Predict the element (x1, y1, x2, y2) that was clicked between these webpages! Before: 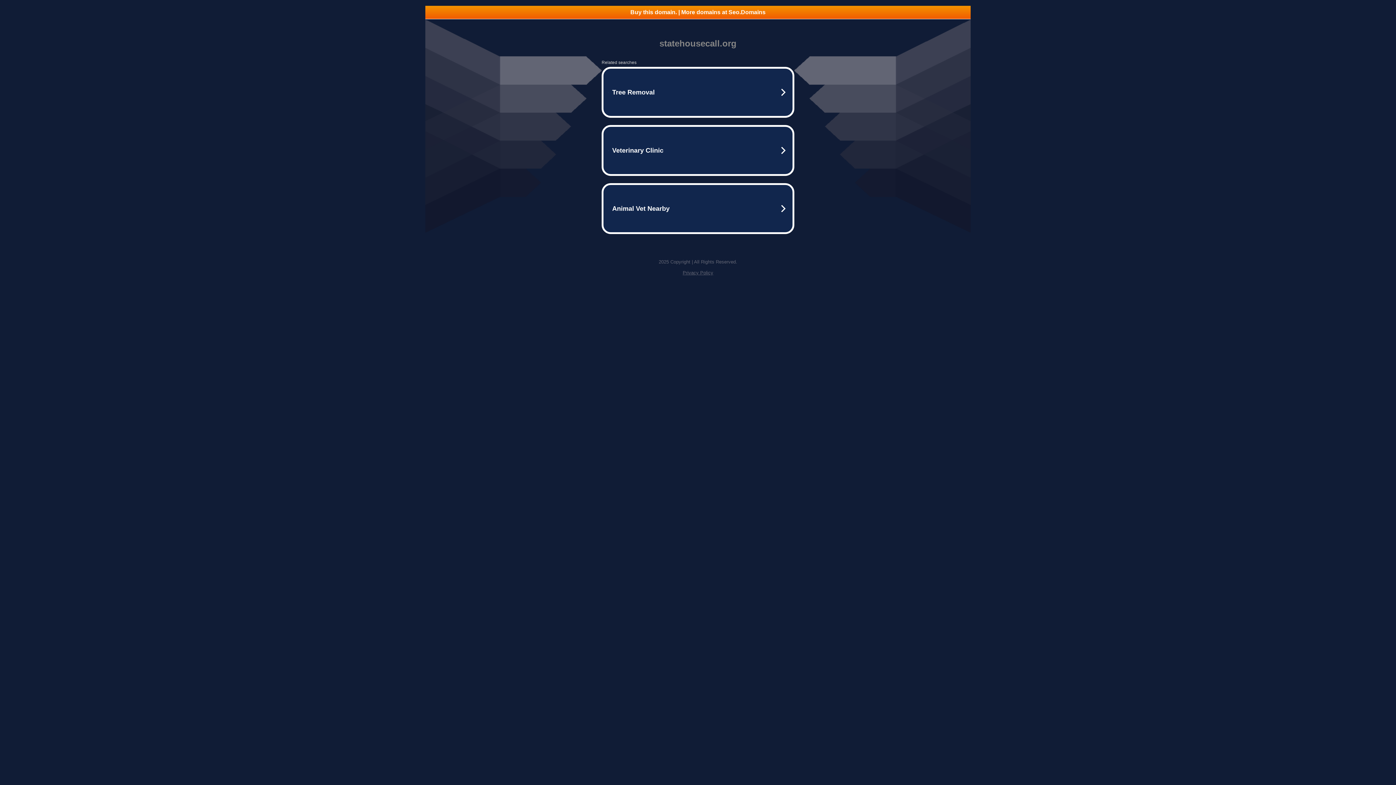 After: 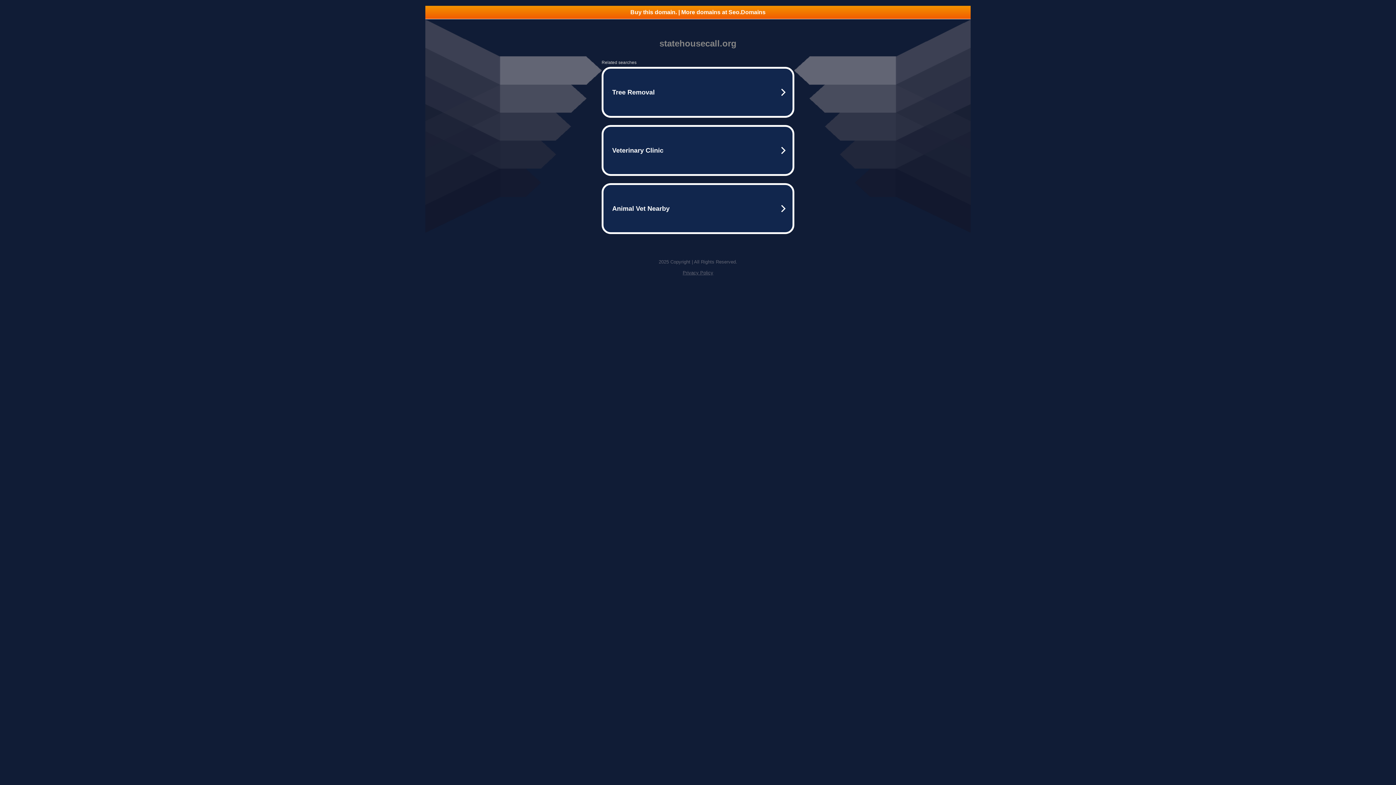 Action: label: Privacy Policy bbox: (682, 270, 713, 275)